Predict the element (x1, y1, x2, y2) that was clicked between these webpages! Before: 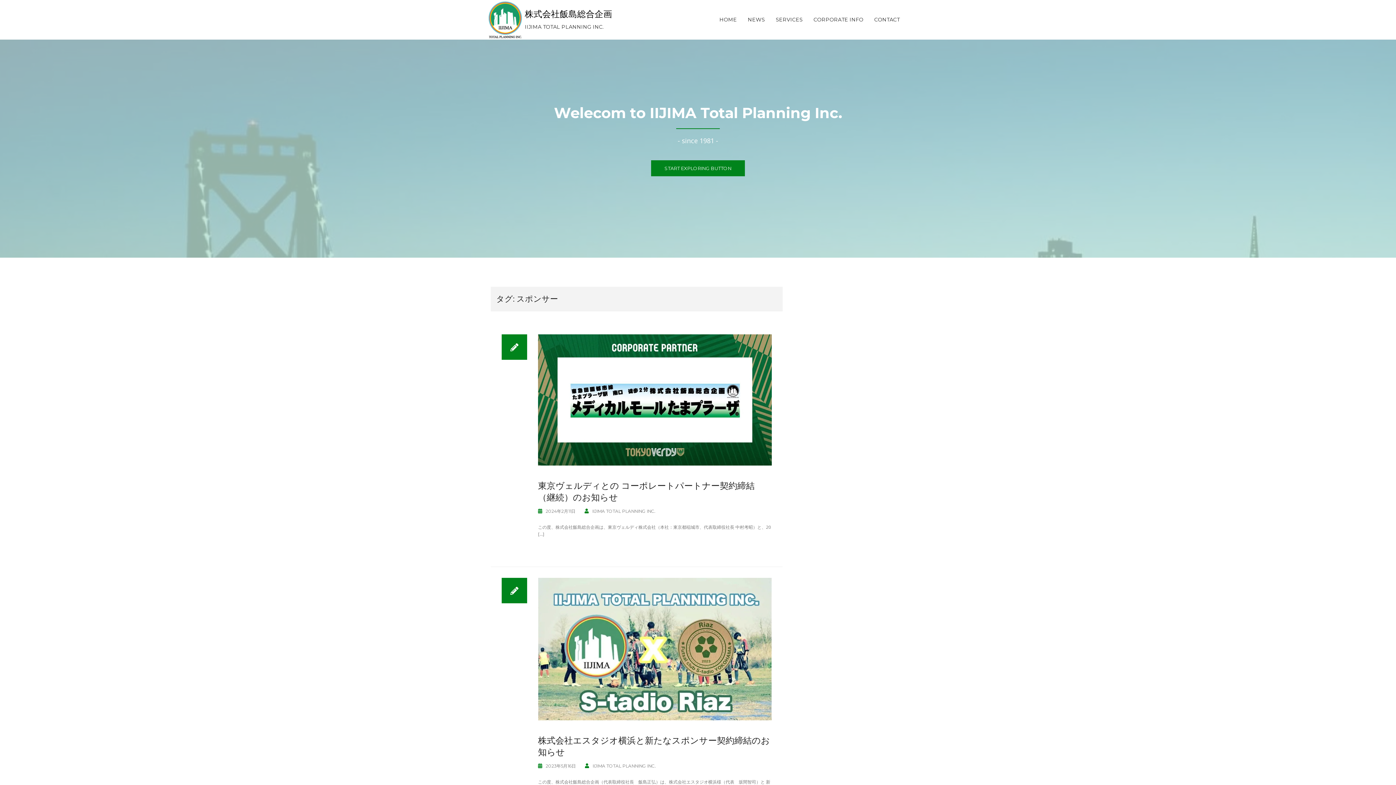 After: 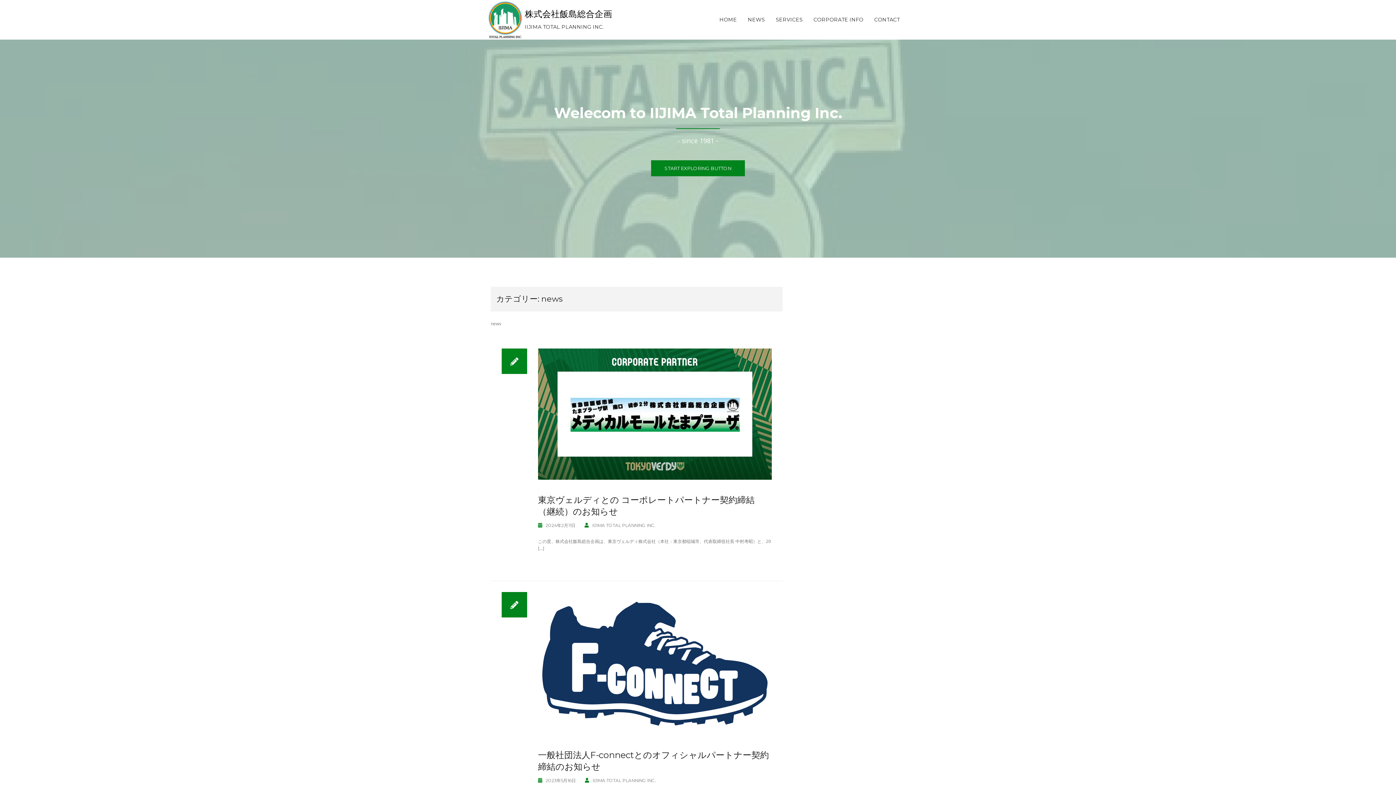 Action: bbox: (742, 12, 770, 27) label: NEWS